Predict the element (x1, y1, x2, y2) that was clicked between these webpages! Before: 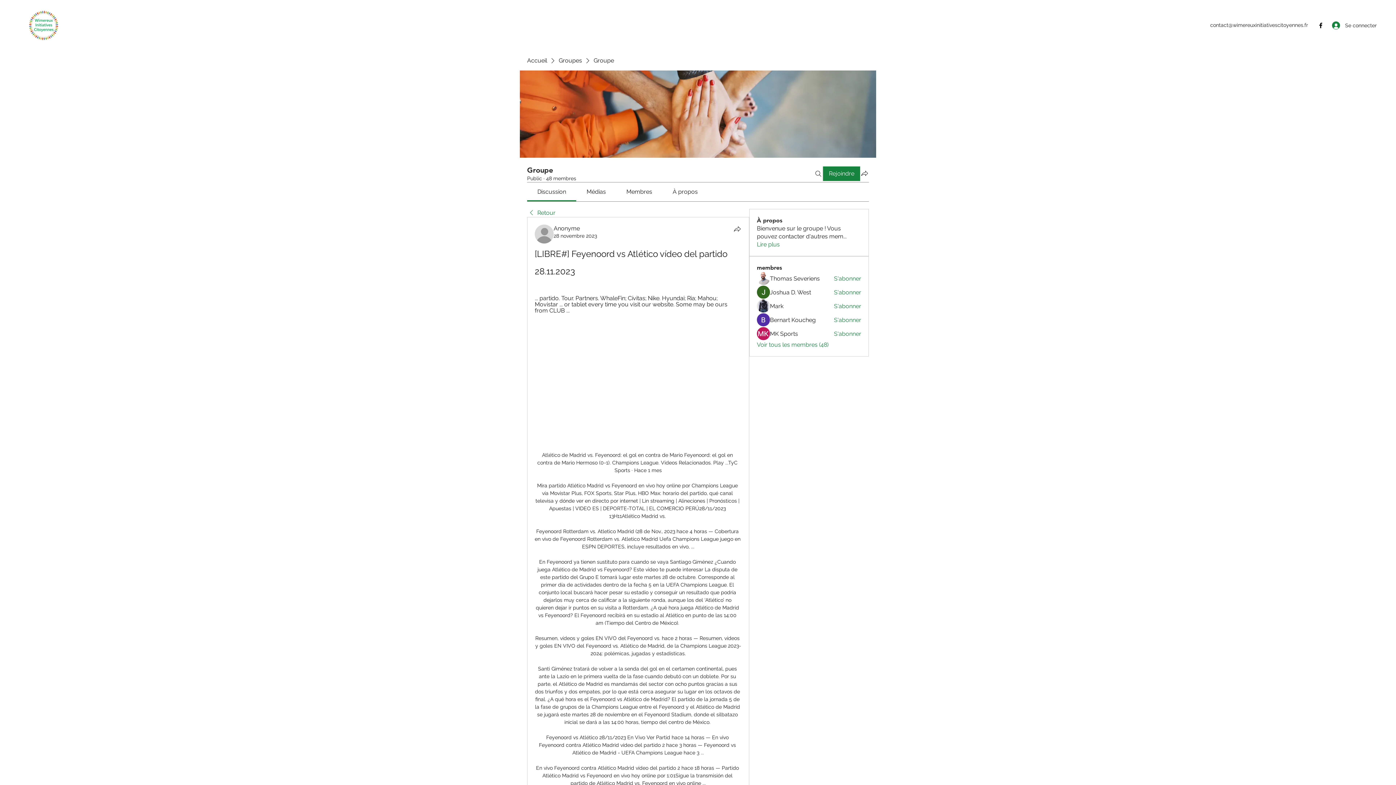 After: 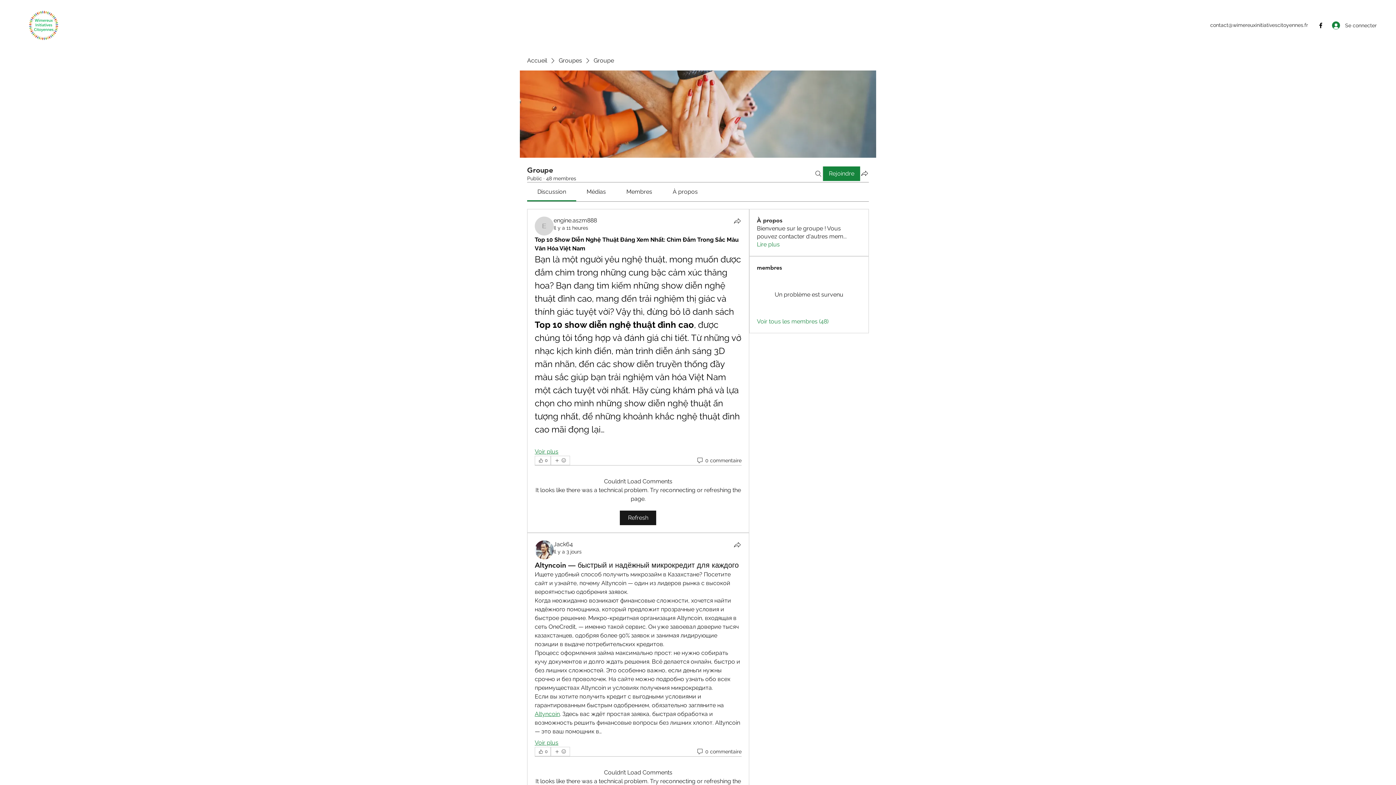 Action: label: Retour bbox: (527, 209, 555, 217)